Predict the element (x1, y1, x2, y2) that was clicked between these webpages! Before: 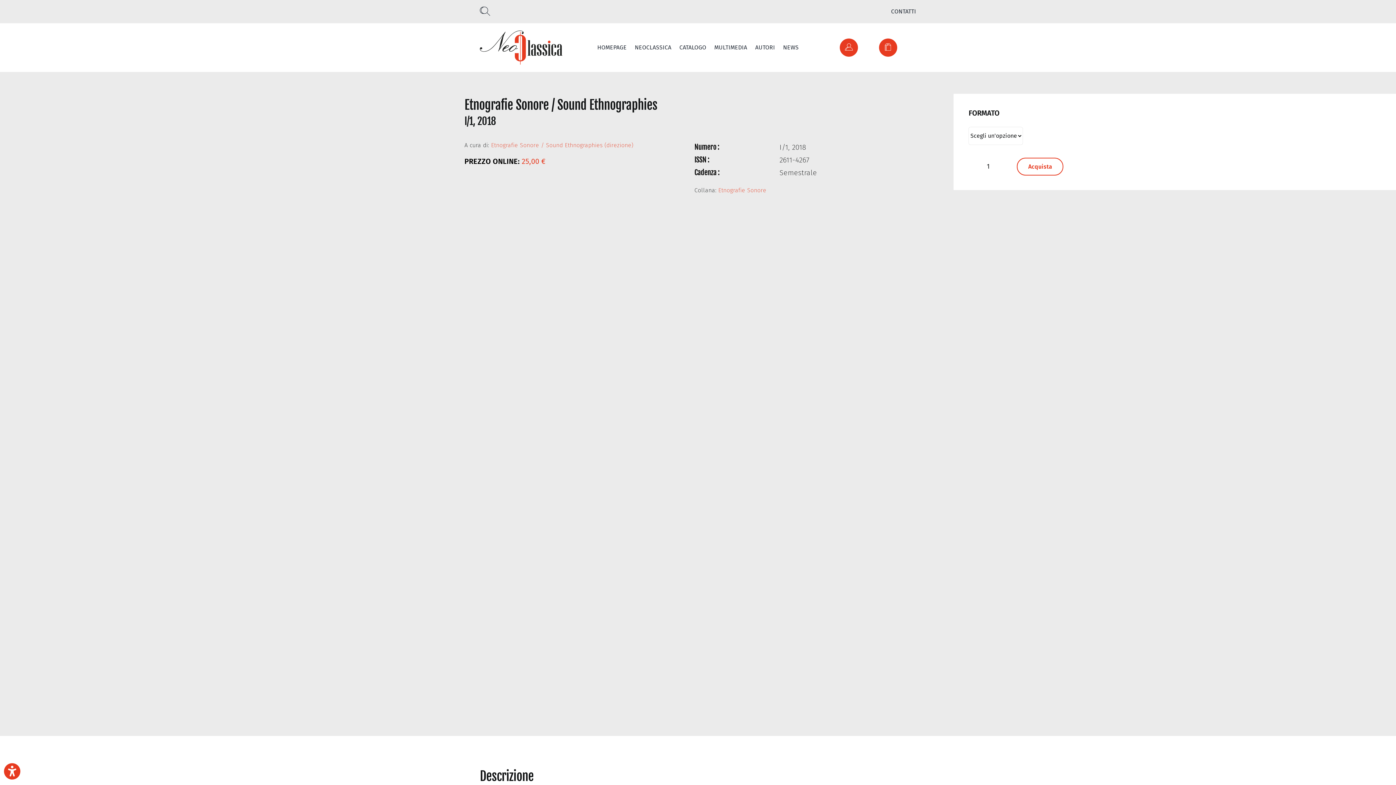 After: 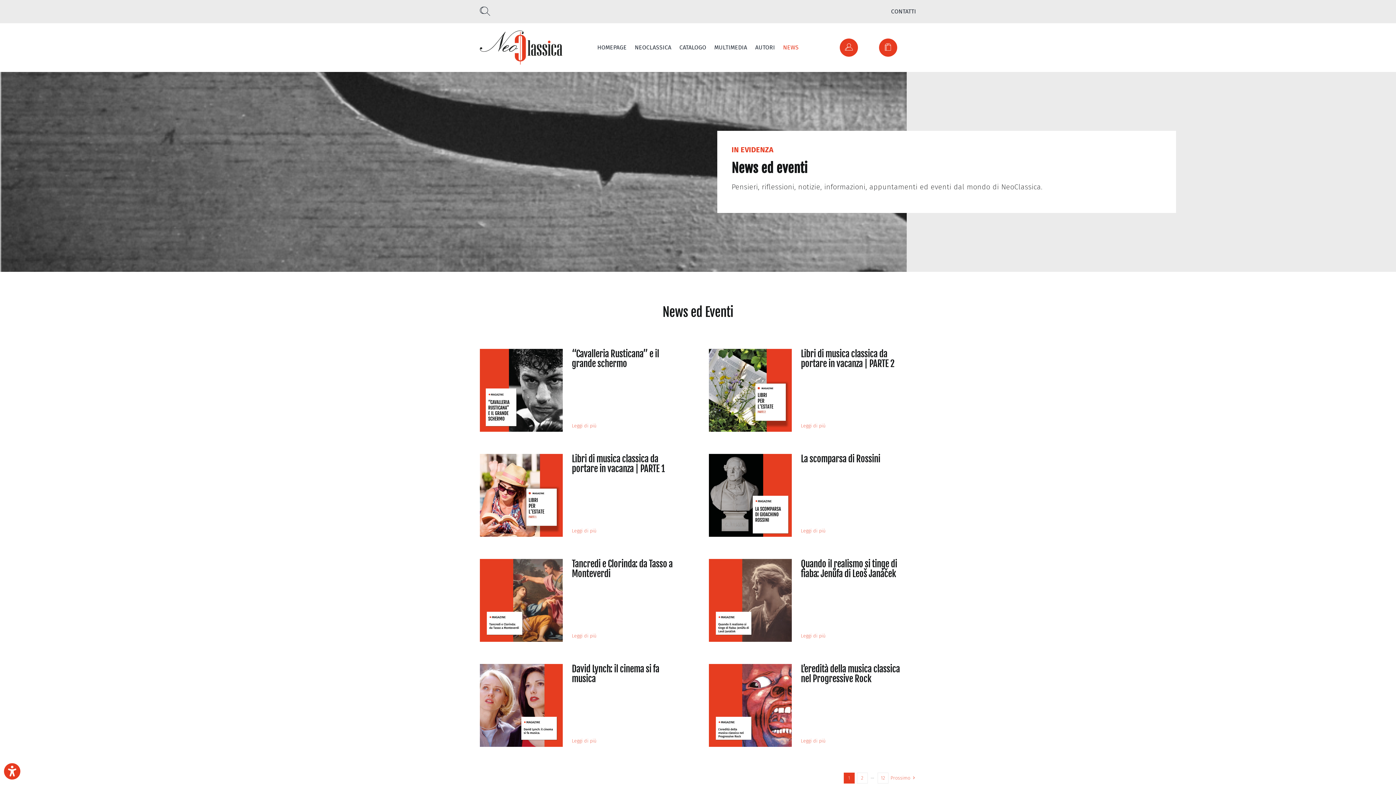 Action: label: NEWS bbox: (783, 35, 798, 59)